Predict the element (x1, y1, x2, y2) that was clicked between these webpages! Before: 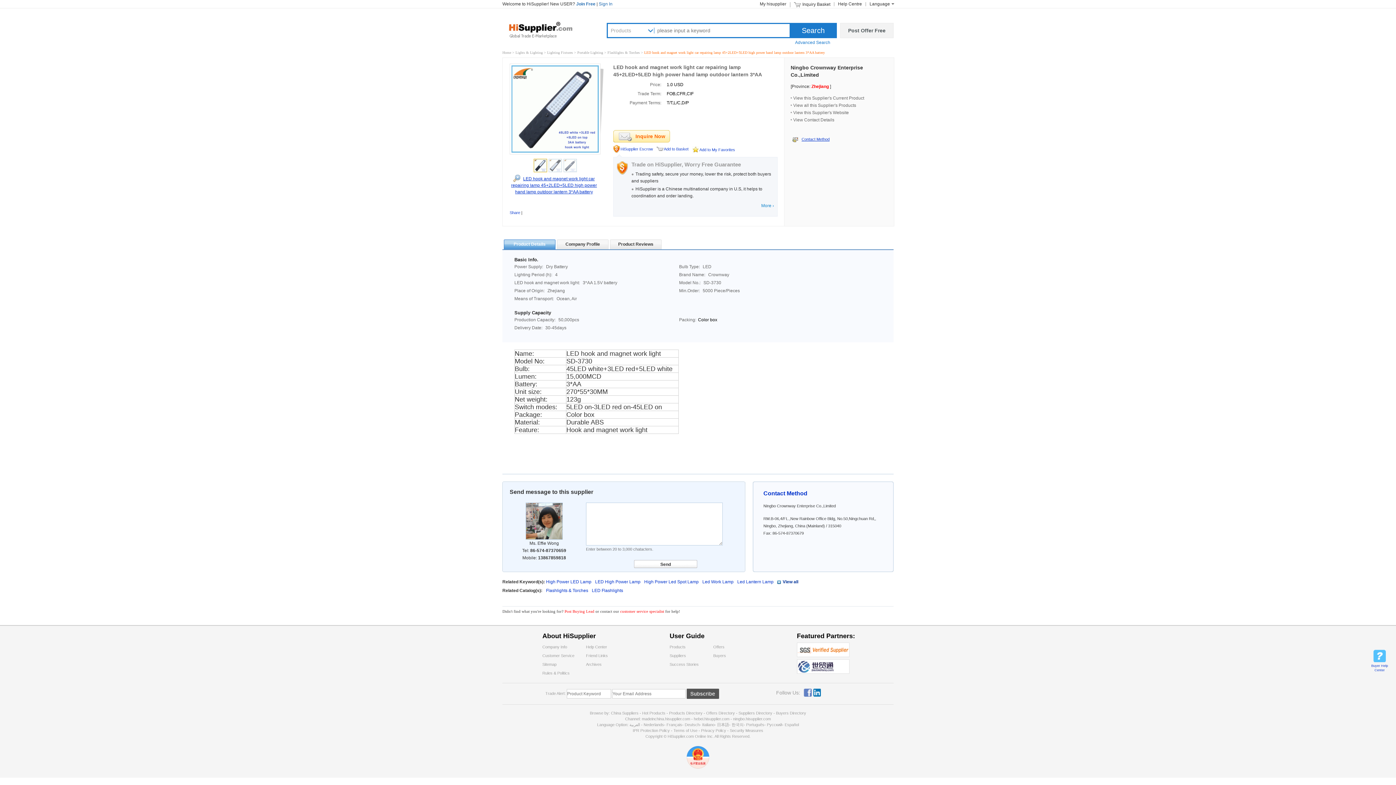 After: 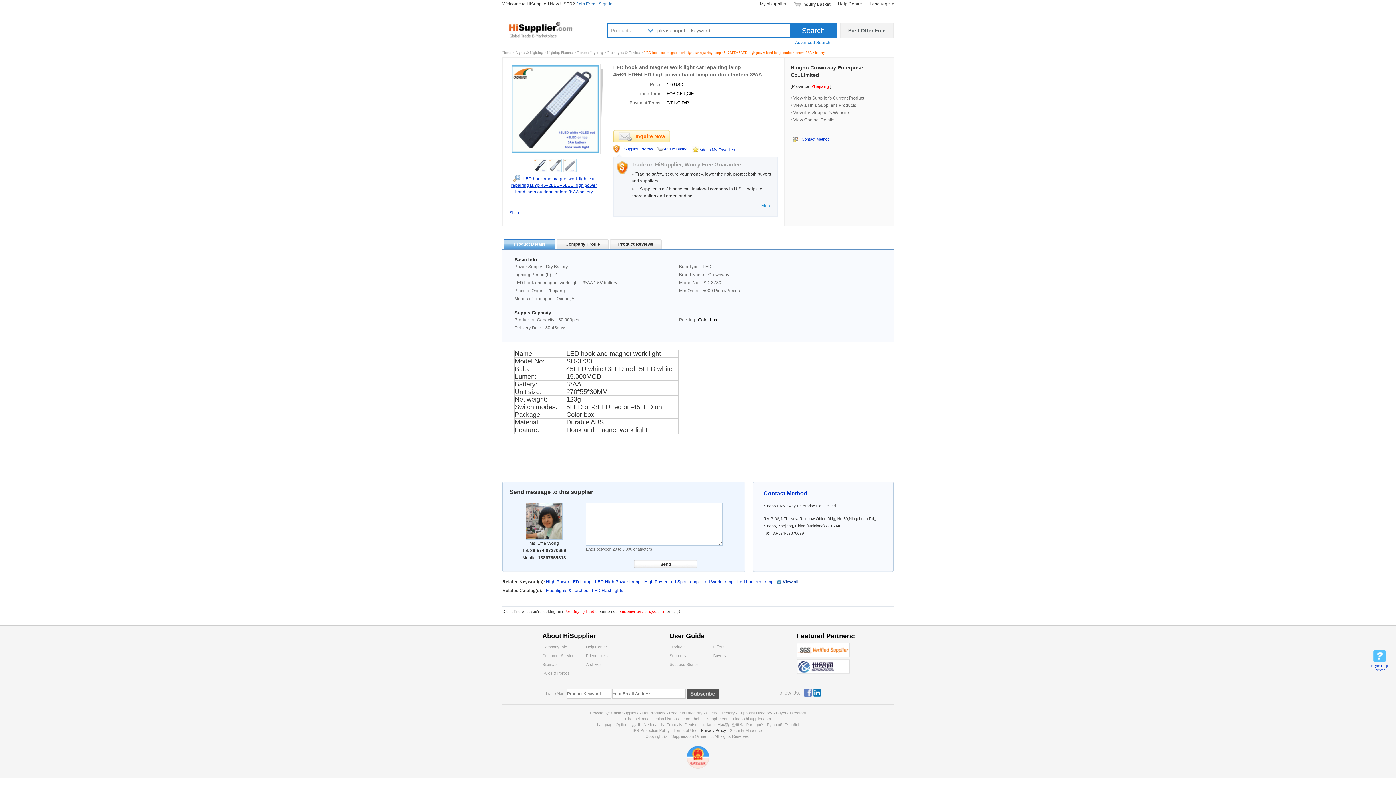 Action: bbox: (701, 728, 726, 733) label: Privacy Policy